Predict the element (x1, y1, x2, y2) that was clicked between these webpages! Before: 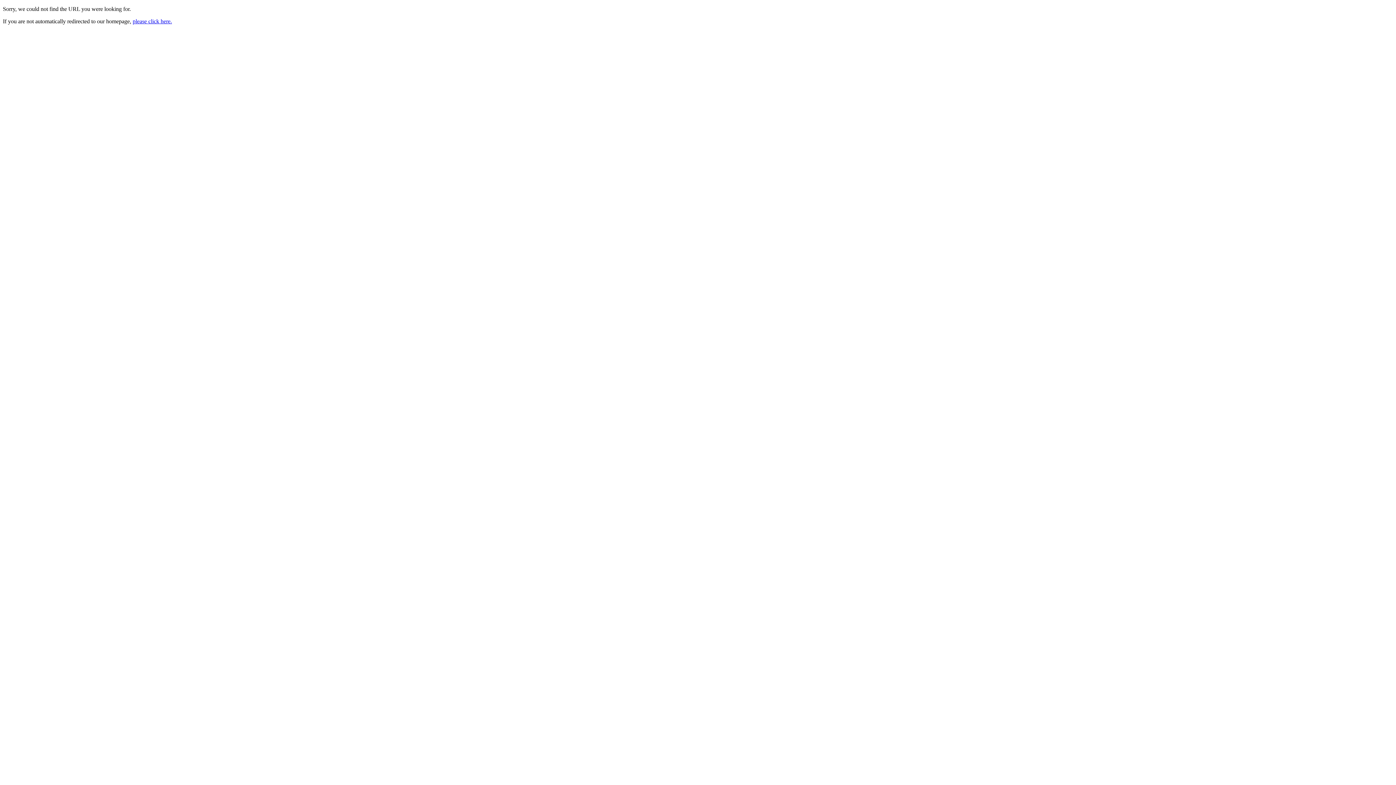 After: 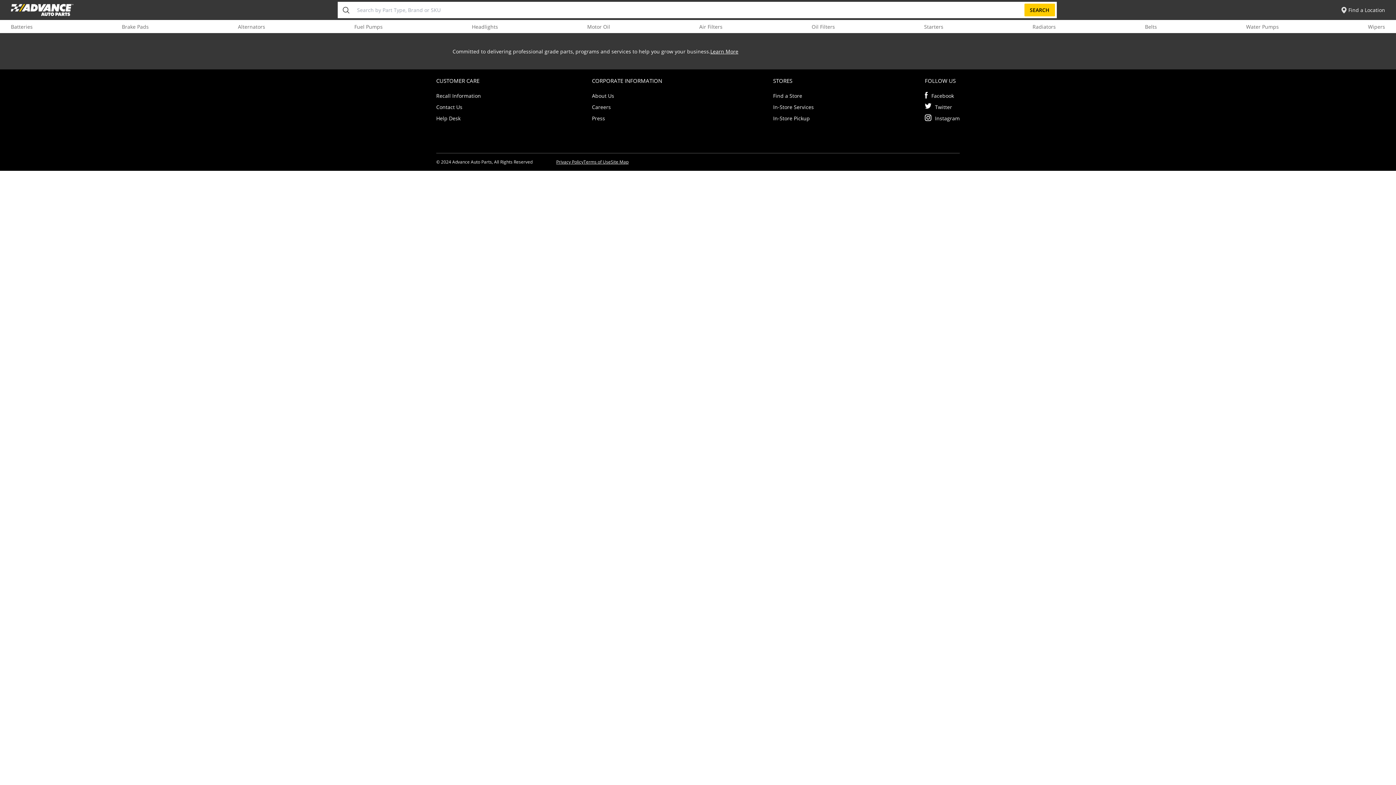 Action: bbox: (132, 18, 172, 24) label: please click here.